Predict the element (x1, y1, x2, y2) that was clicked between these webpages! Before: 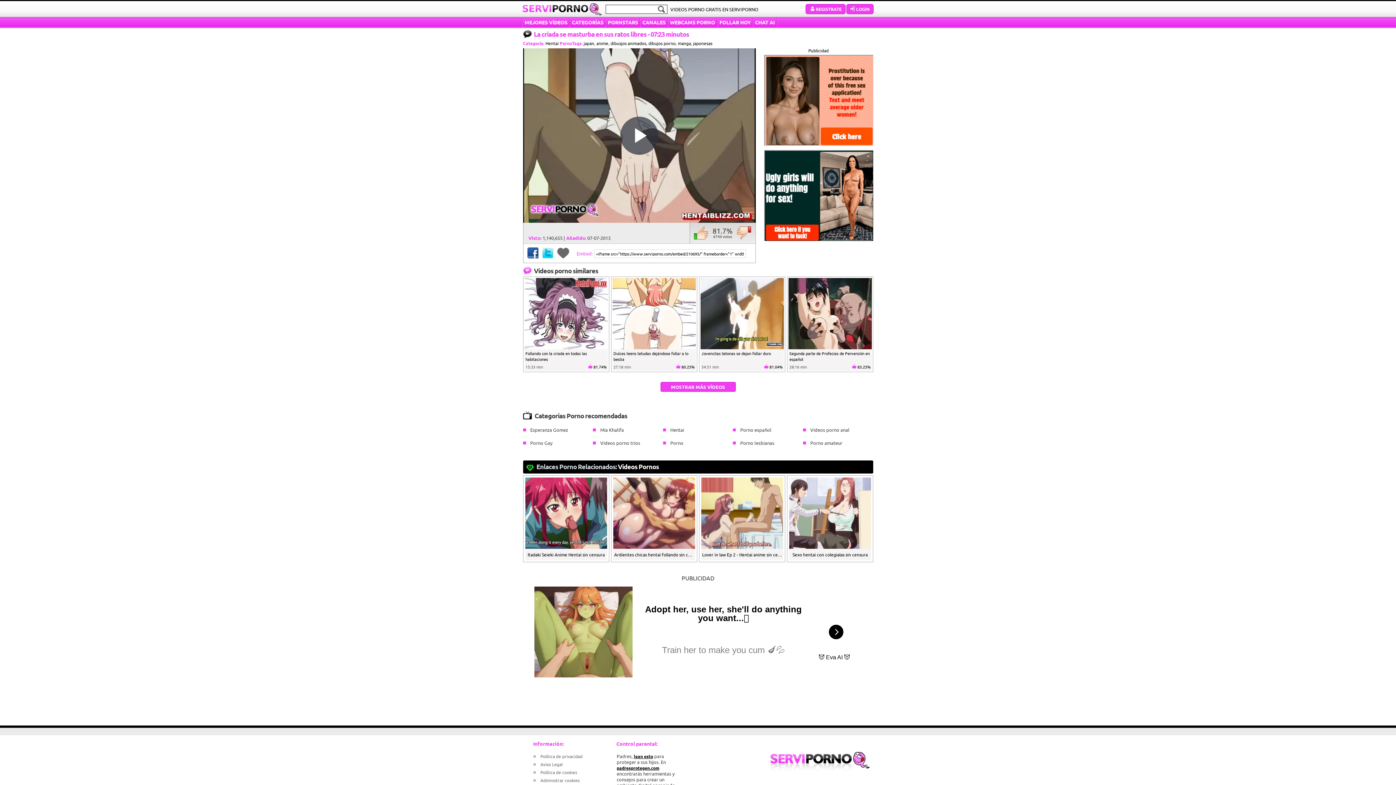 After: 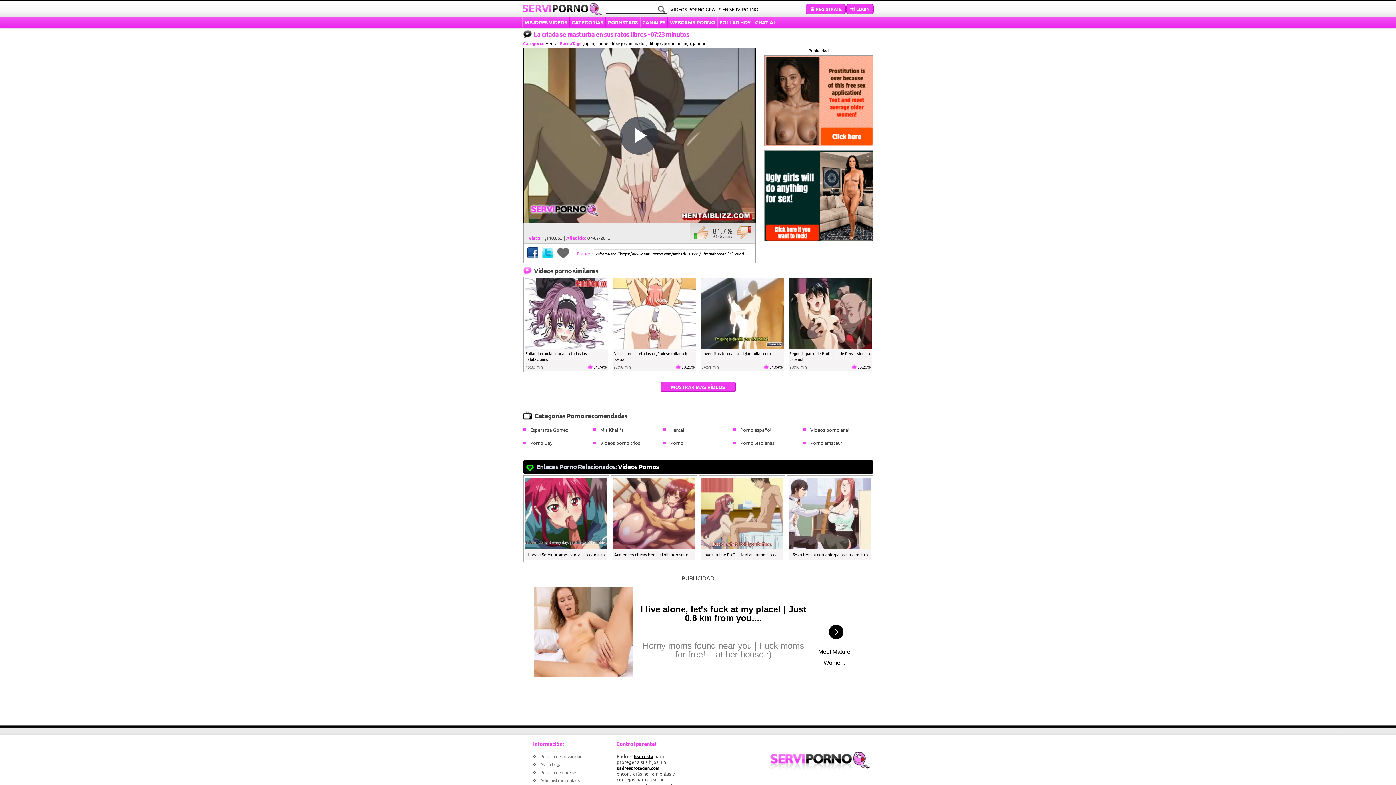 Action: label: padresprotegen.com bbox: (616, 765, 659, 771)